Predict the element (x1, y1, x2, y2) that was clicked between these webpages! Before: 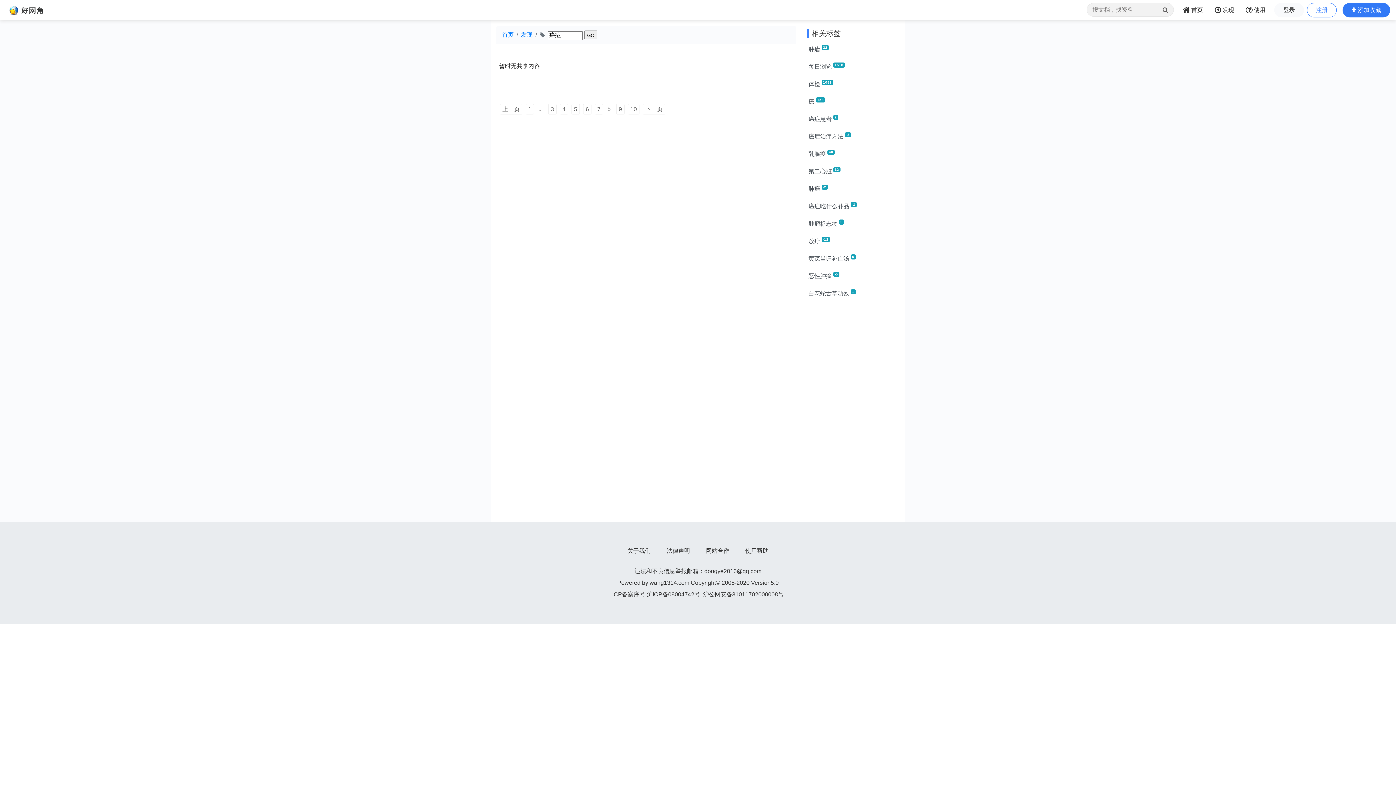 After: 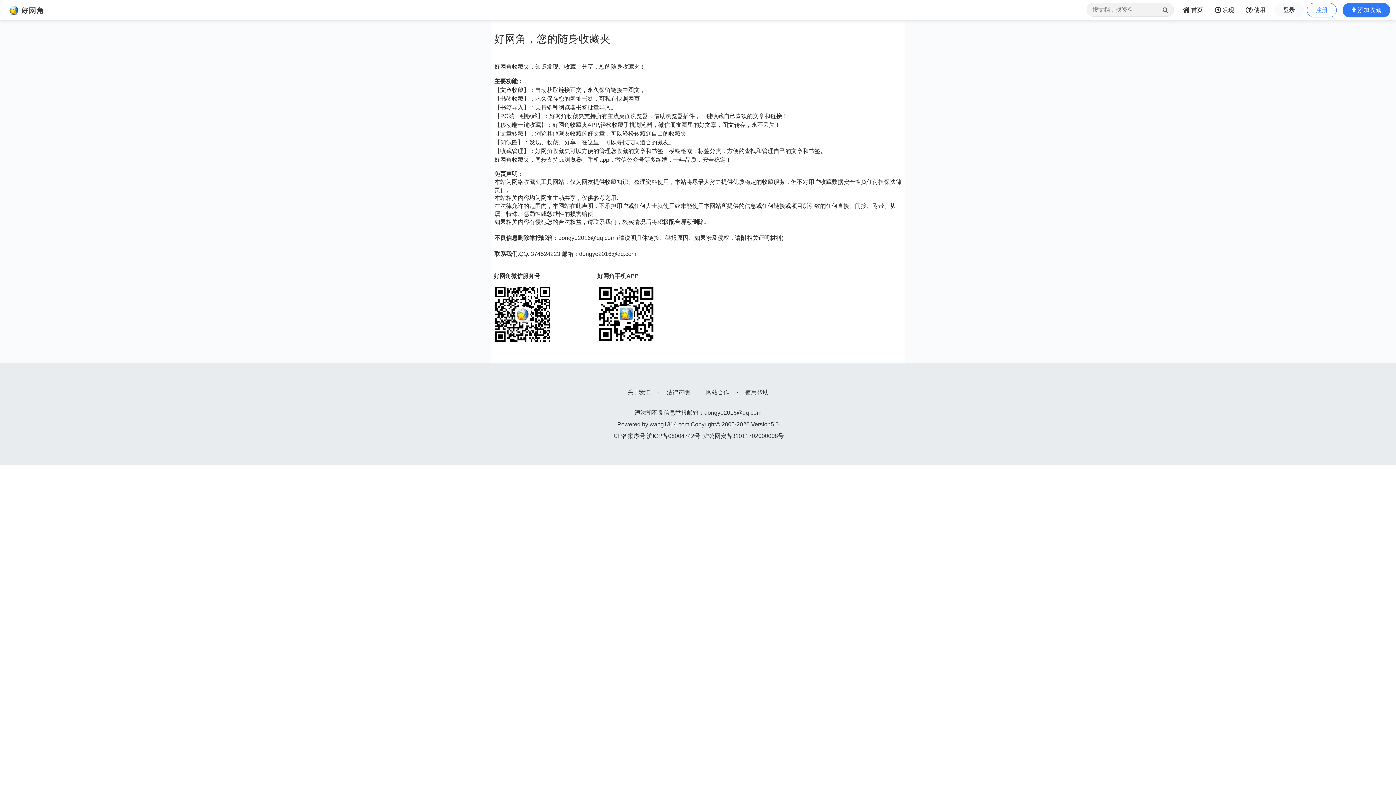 Action: bbox: (666, 548, 690, 554) label: 法律声明